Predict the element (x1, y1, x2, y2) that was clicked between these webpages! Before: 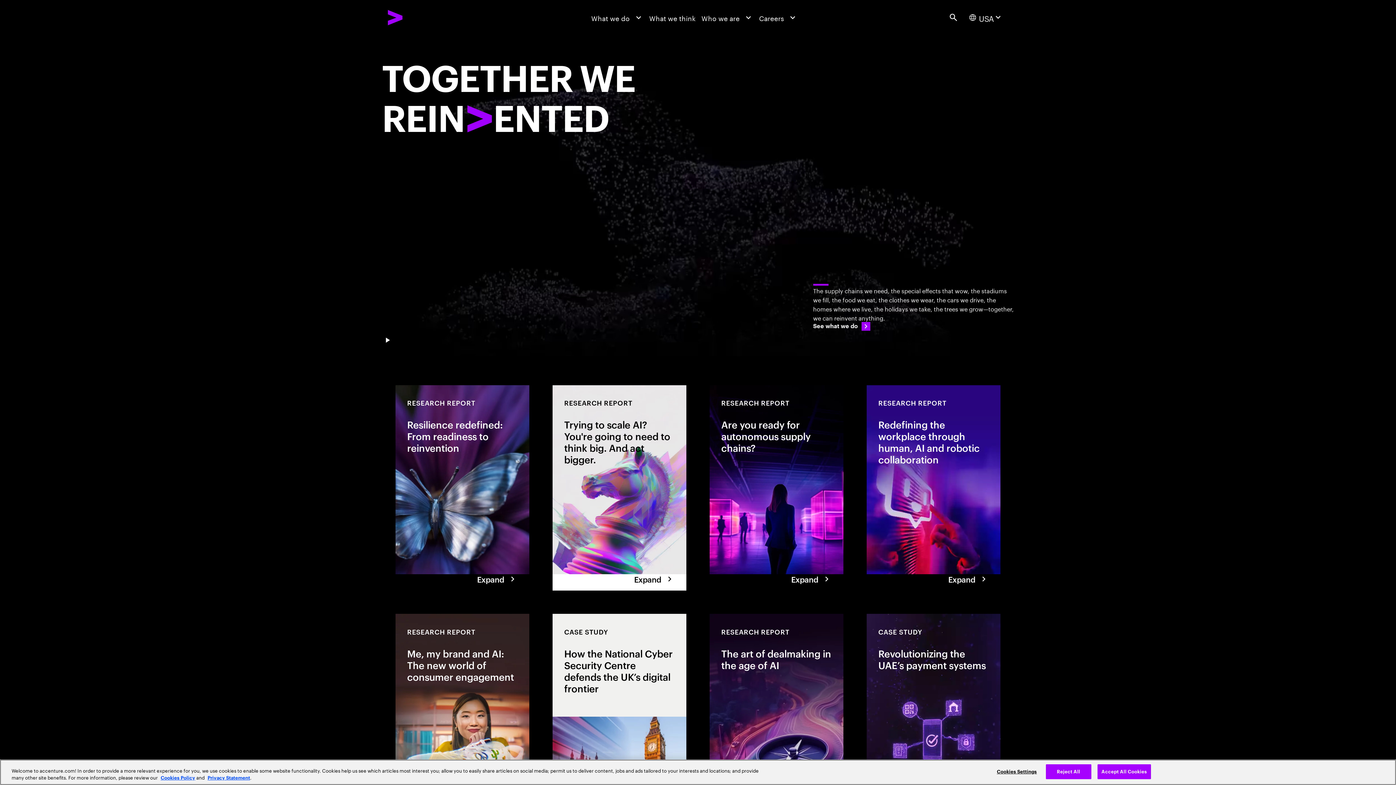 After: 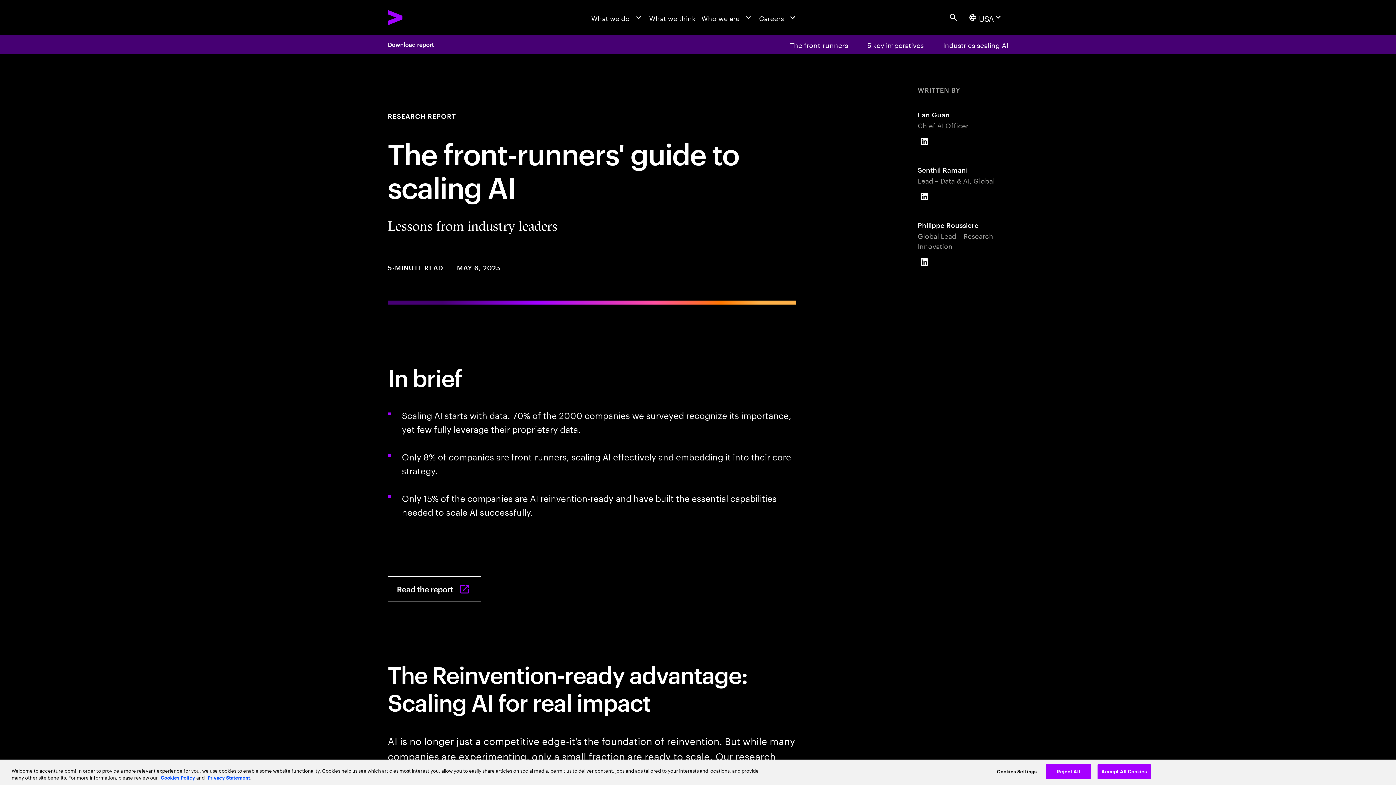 Action: bbox: (634, 567, 674, 591) label: Expand: Trying to scale AI? You're going to need to think big. And act bigger.